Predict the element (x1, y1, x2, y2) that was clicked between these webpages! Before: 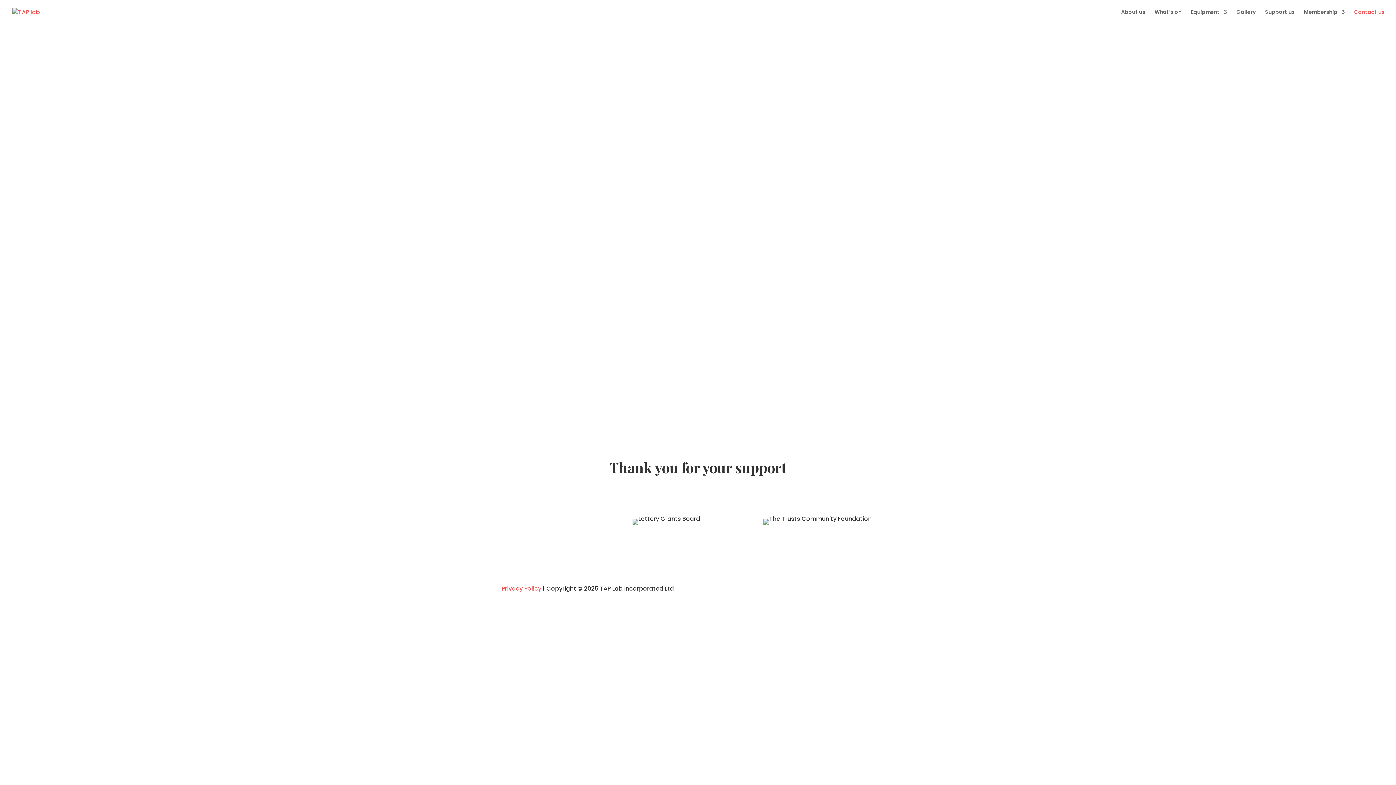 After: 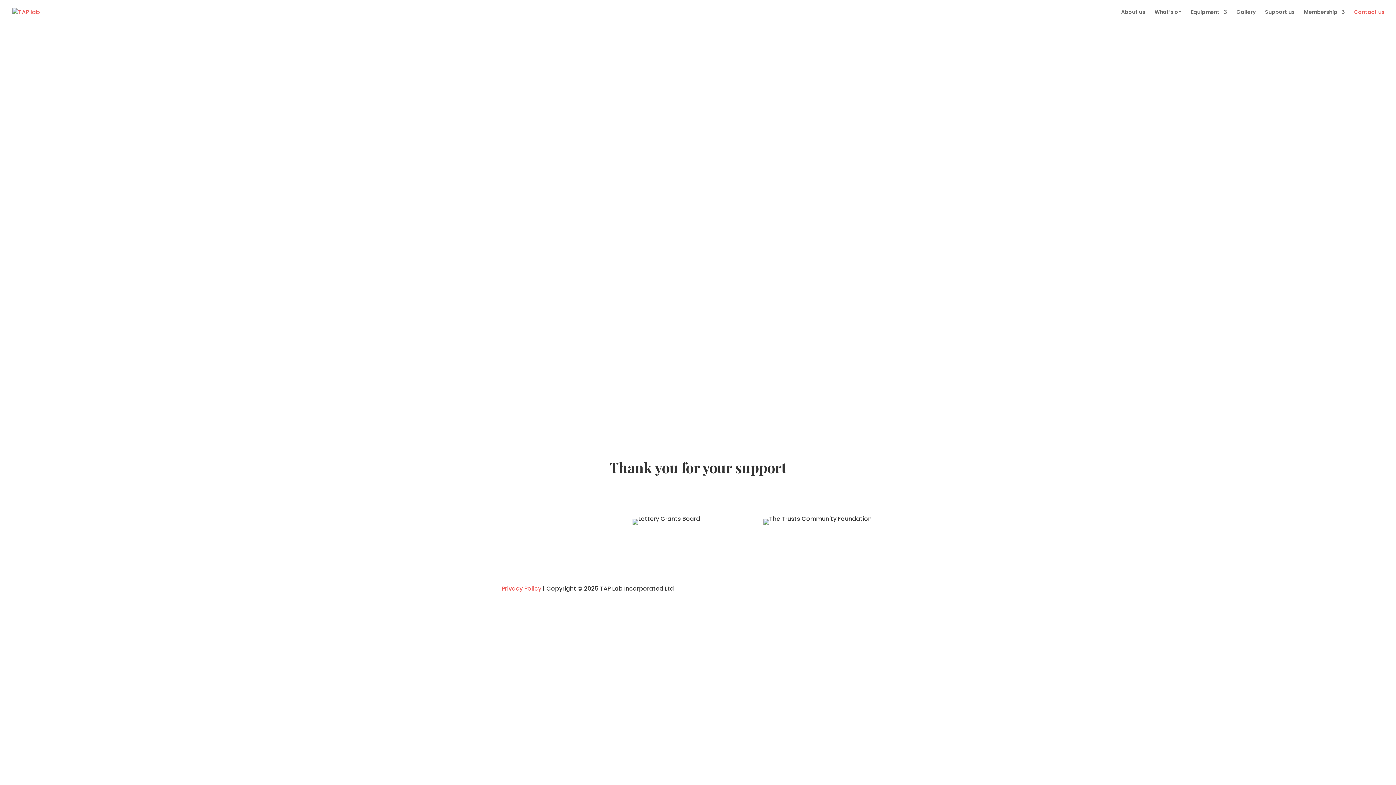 Action: bbox: (692, 385, 704, 396)